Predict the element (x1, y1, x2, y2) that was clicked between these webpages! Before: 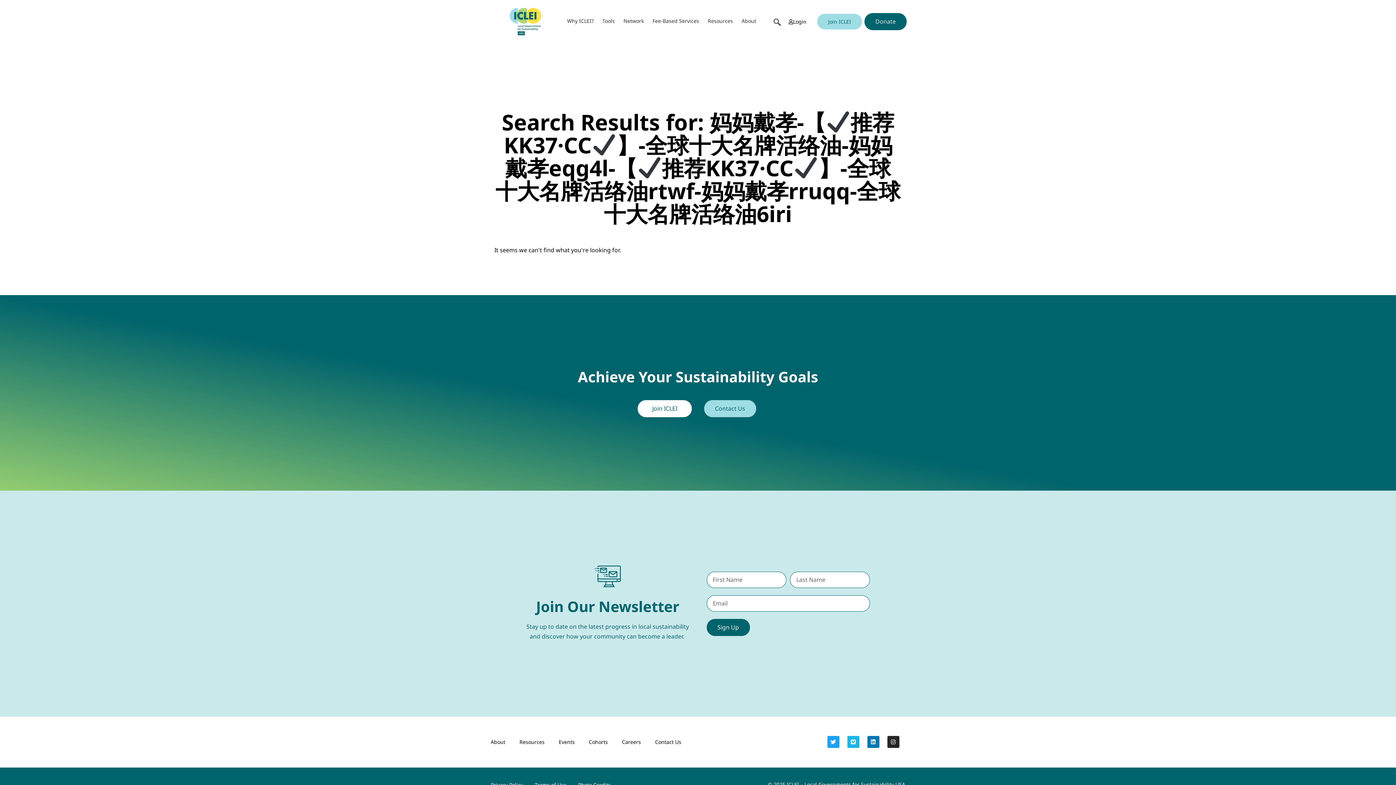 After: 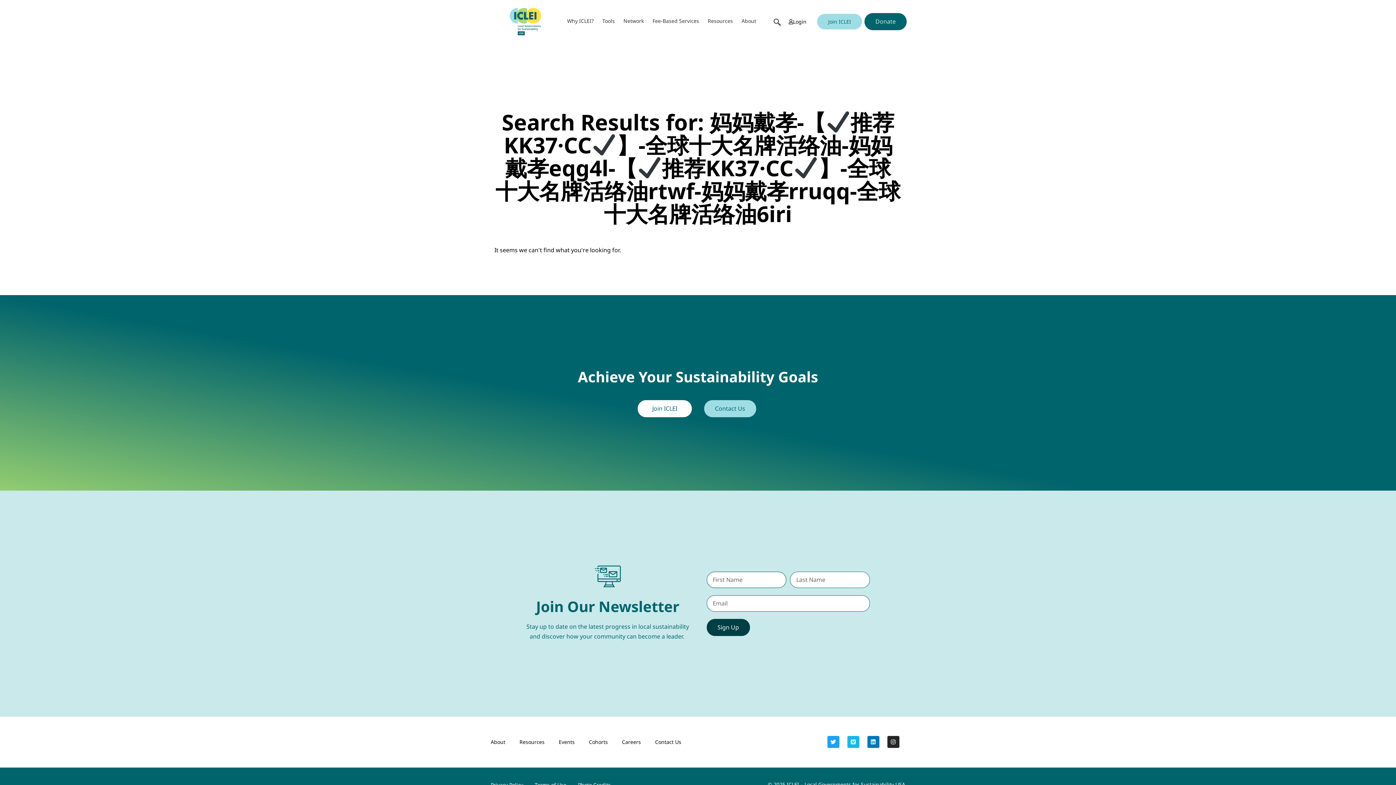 Action: bbox: (706, 619, 750, 636) label: Sign Up